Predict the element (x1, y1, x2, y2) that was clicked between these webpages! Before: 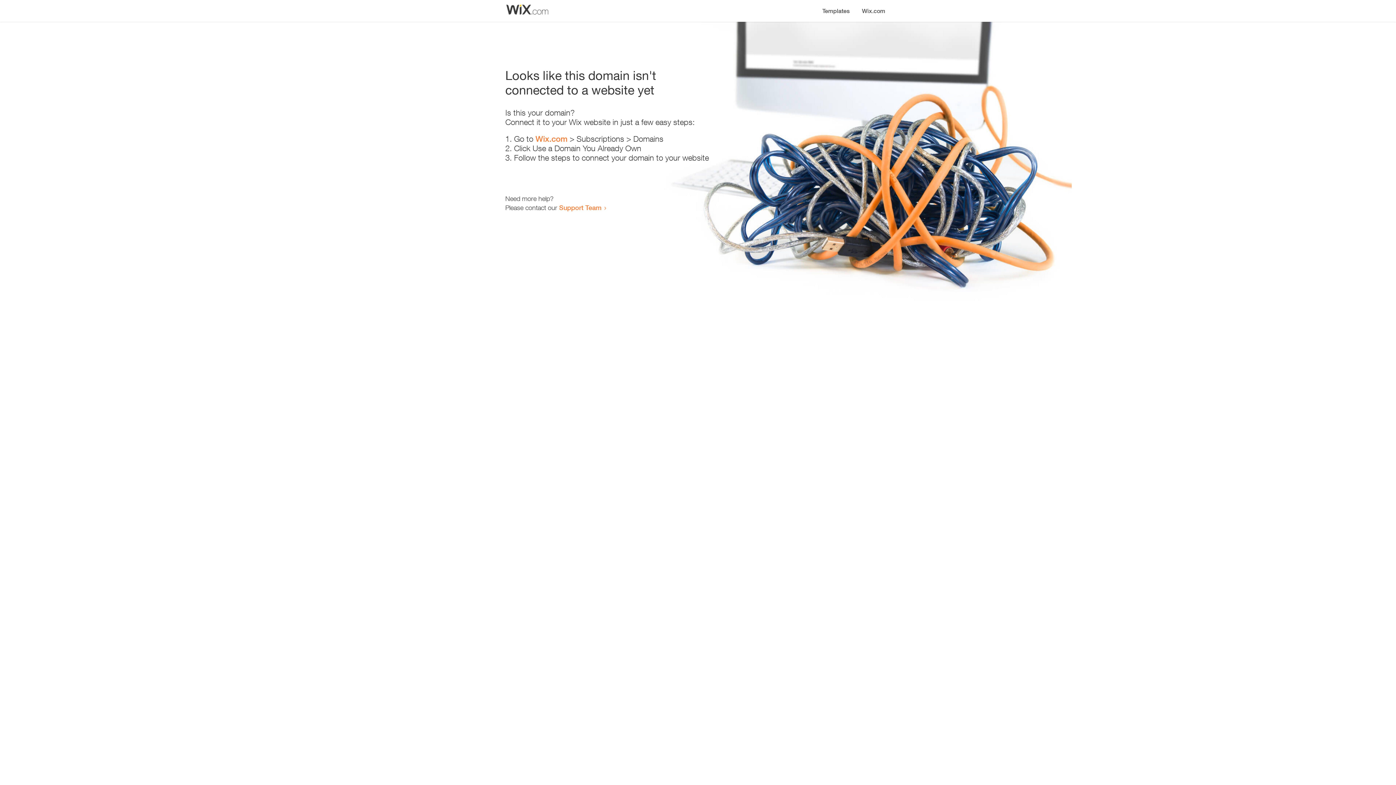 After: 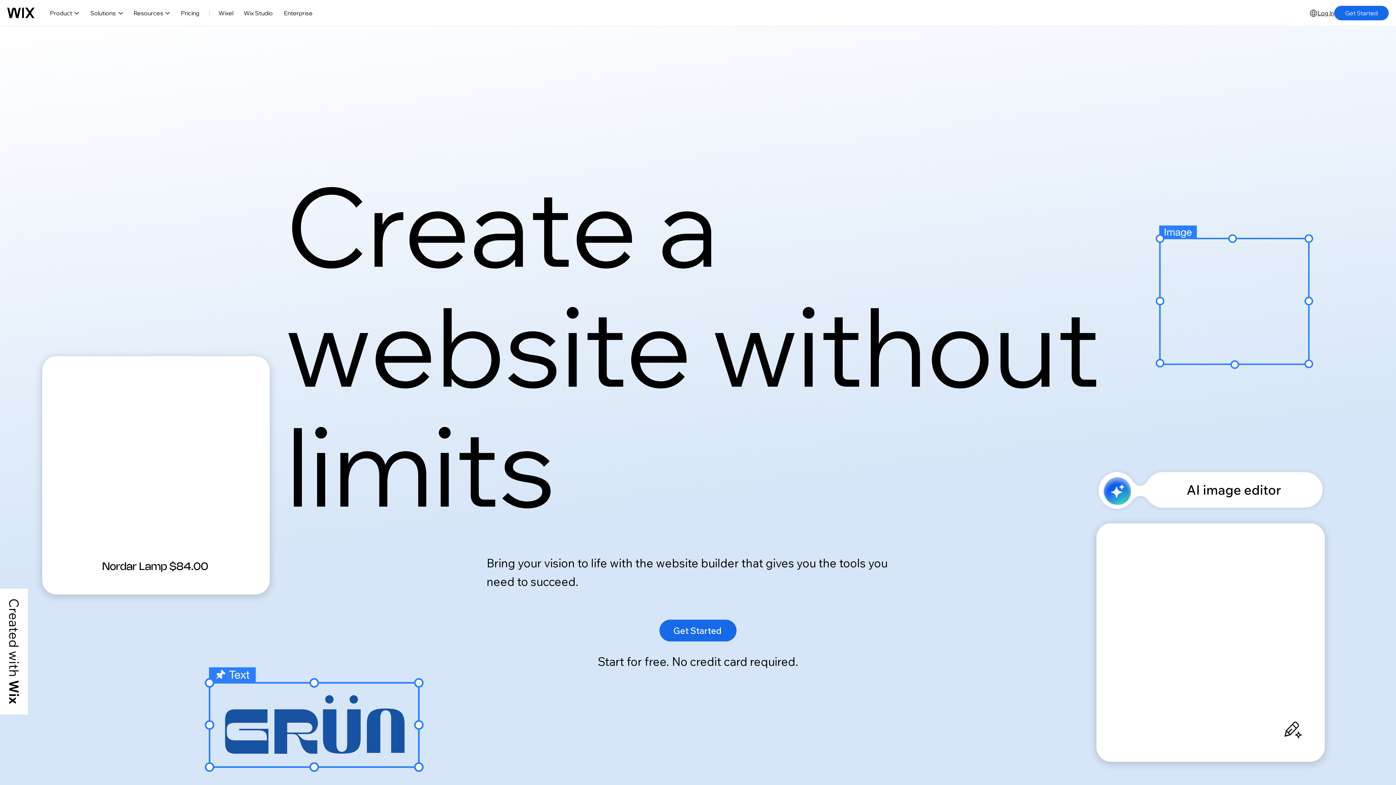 Action: label: Wix.com bbox: (856, 0, 890, 14)